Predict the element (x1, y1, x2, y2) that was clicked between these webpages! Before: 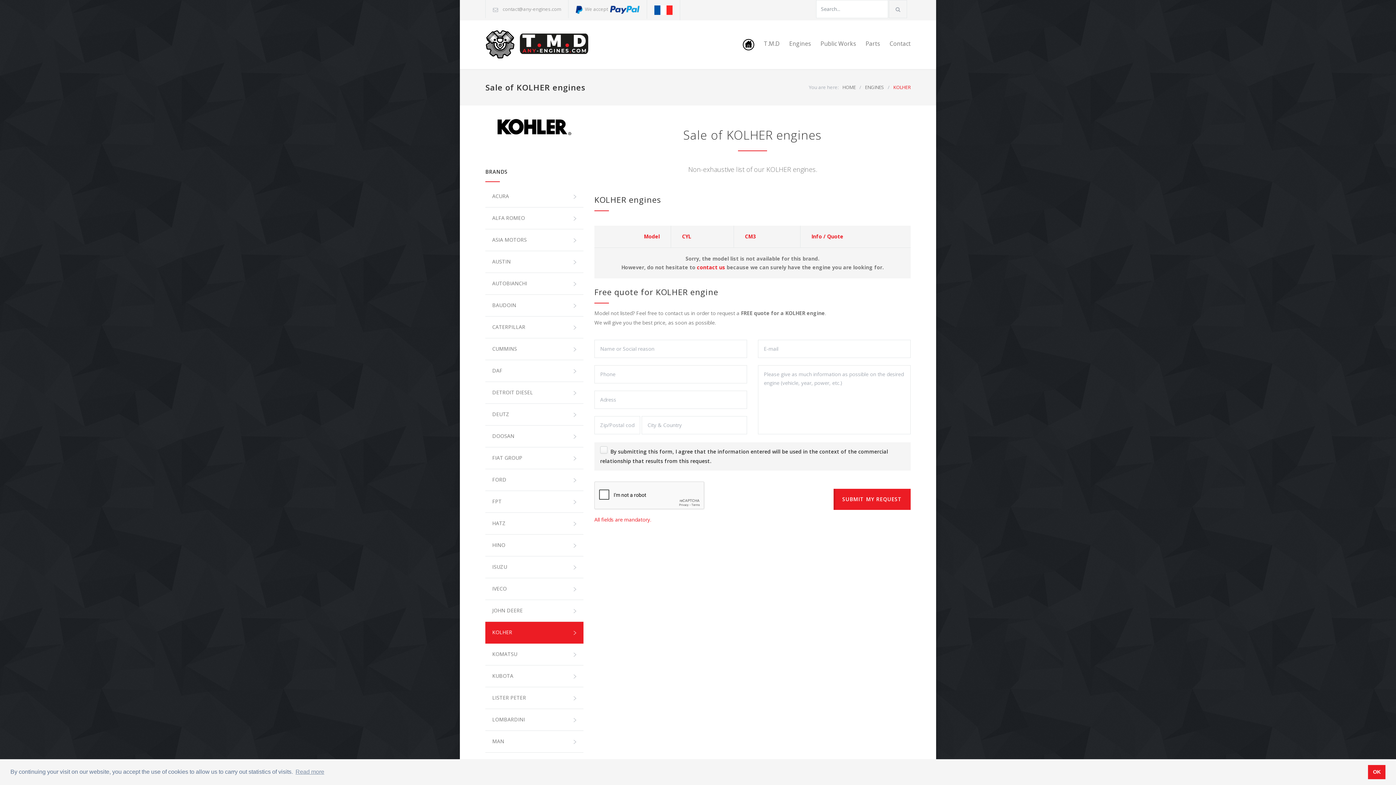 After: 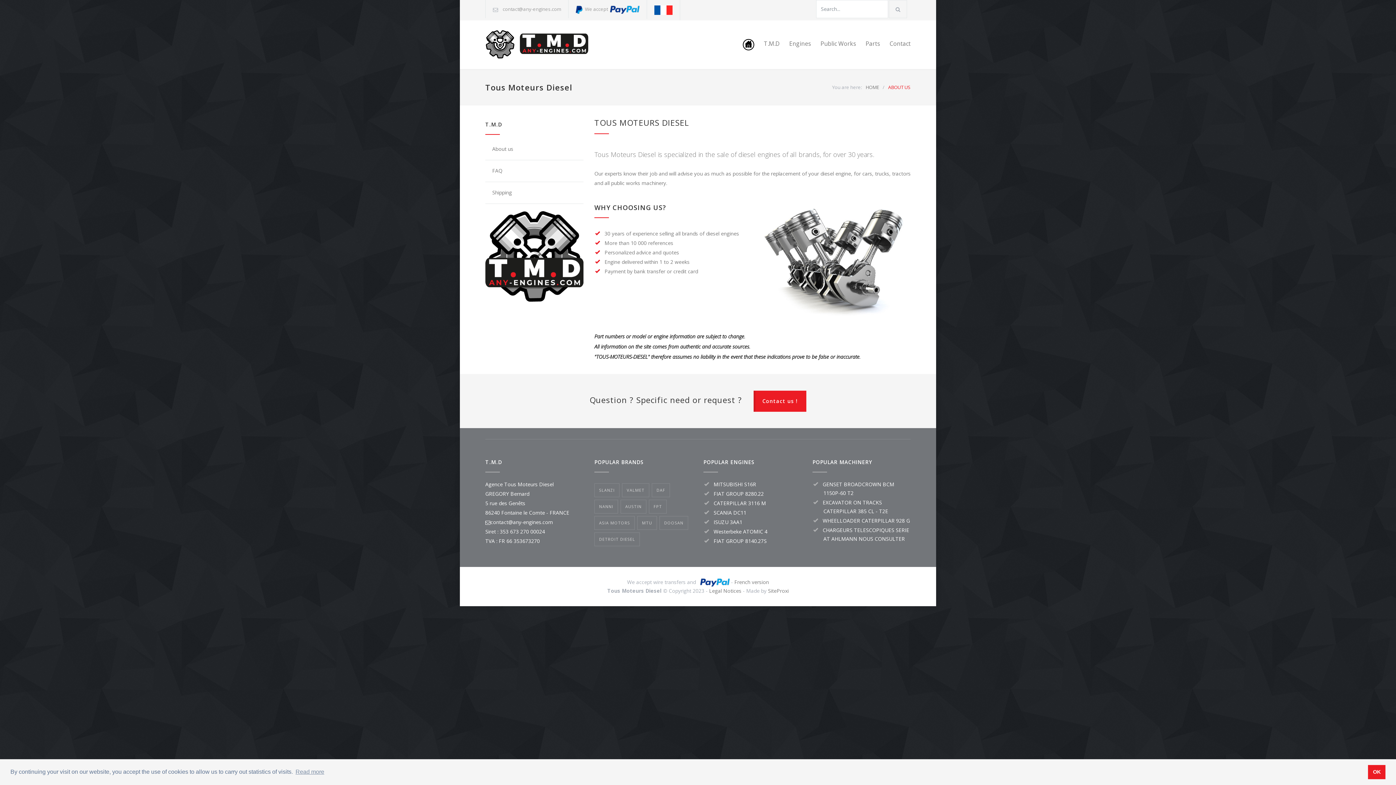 Action: bbox: (754, 34, 780, 52) label: T.M.D